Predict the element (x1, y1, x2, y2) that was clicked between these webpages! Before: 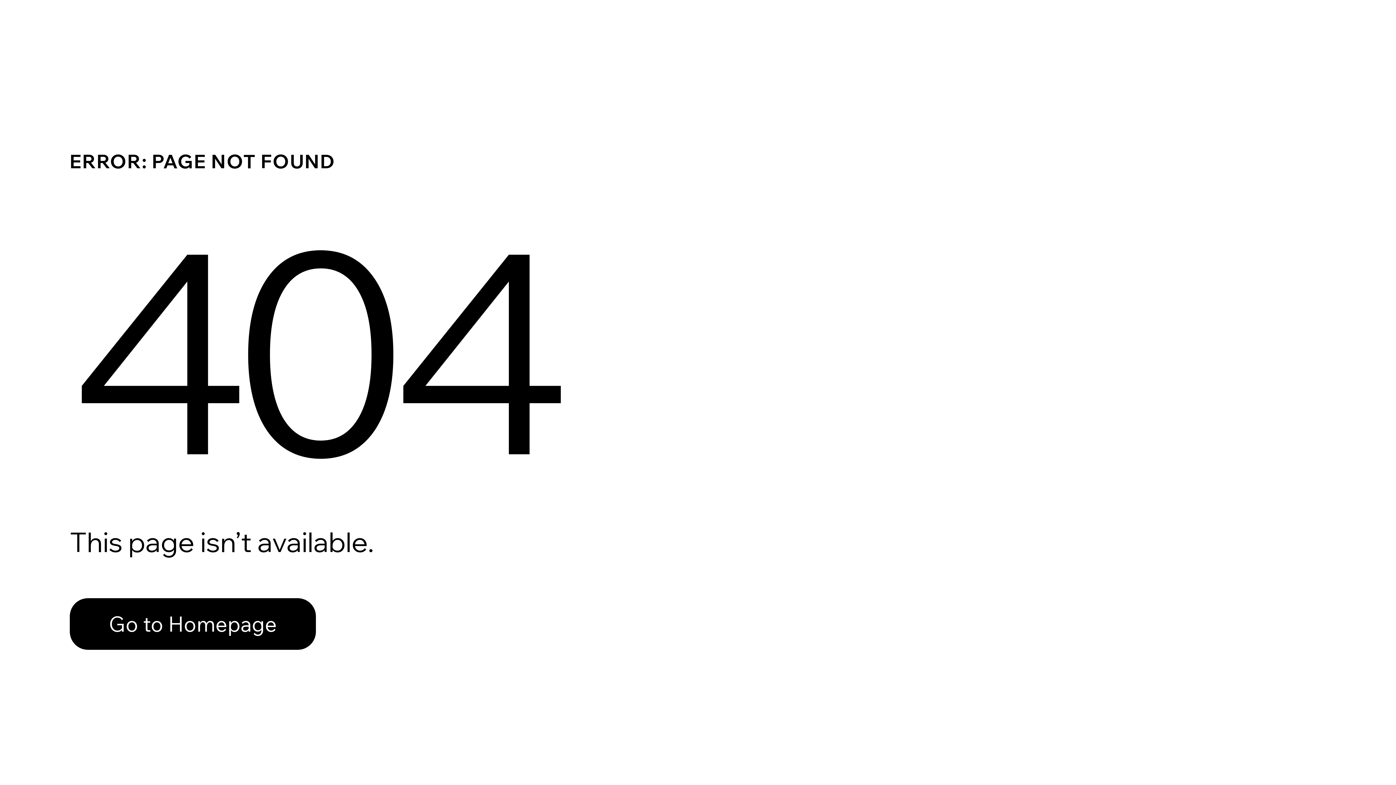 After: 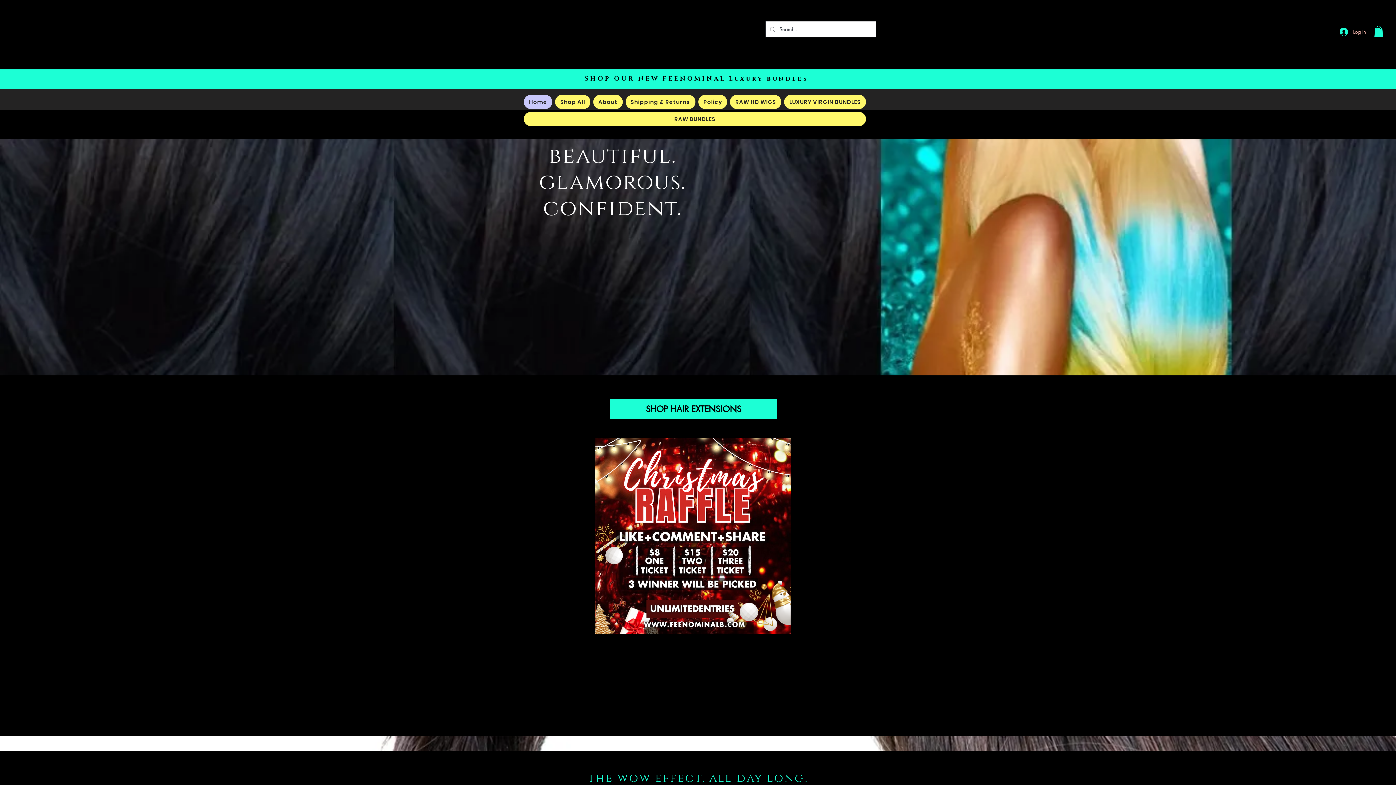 Action: bbox: (69, 598, 316, 650) label: Go to Homepage